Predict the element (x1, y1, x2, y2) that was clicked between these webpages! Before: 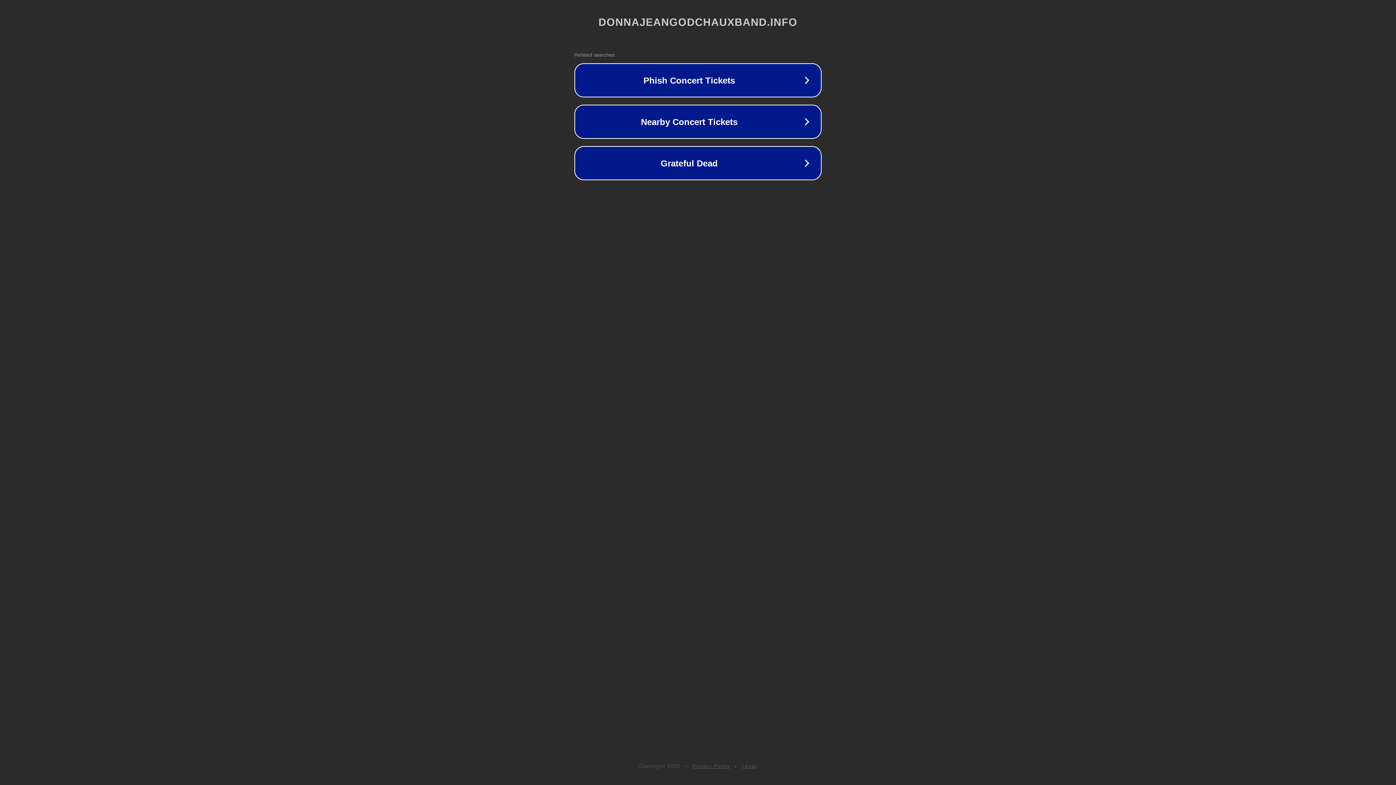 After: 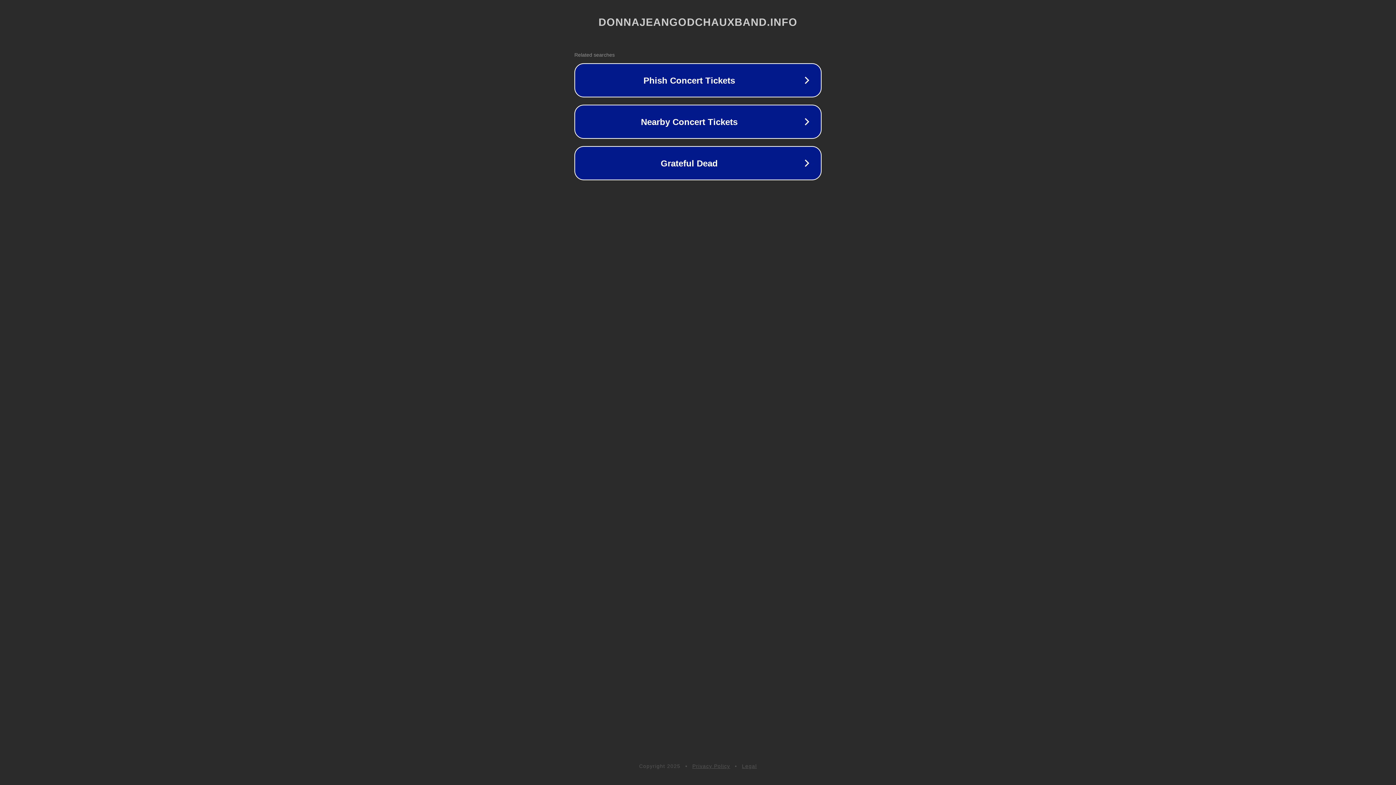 Action: label: Privacy Policy bbox: (692, 763, 730, 769)